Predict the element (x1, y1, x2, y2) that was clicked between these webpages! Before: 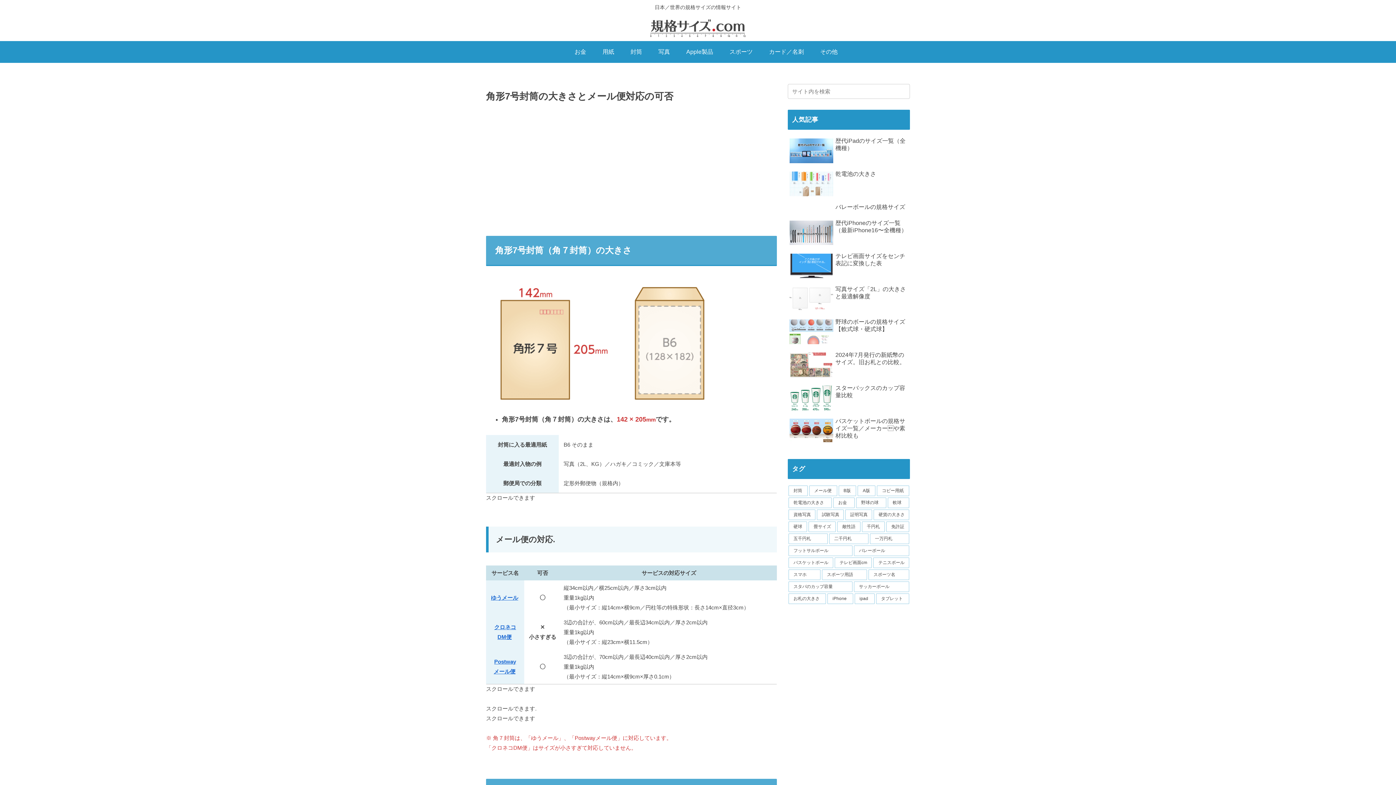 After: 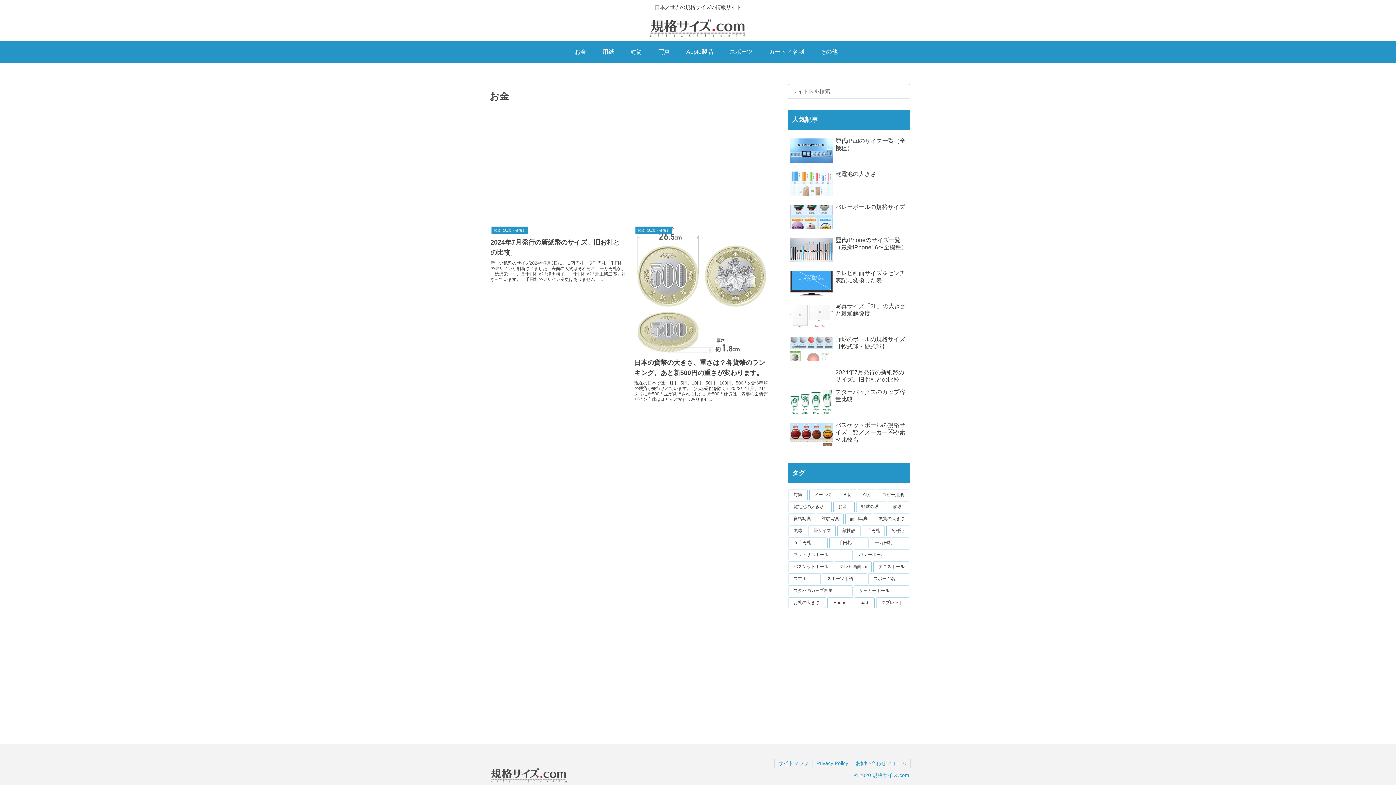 Action: bbox: (833, 497, 854, 508) label: お金 (2個の項目)